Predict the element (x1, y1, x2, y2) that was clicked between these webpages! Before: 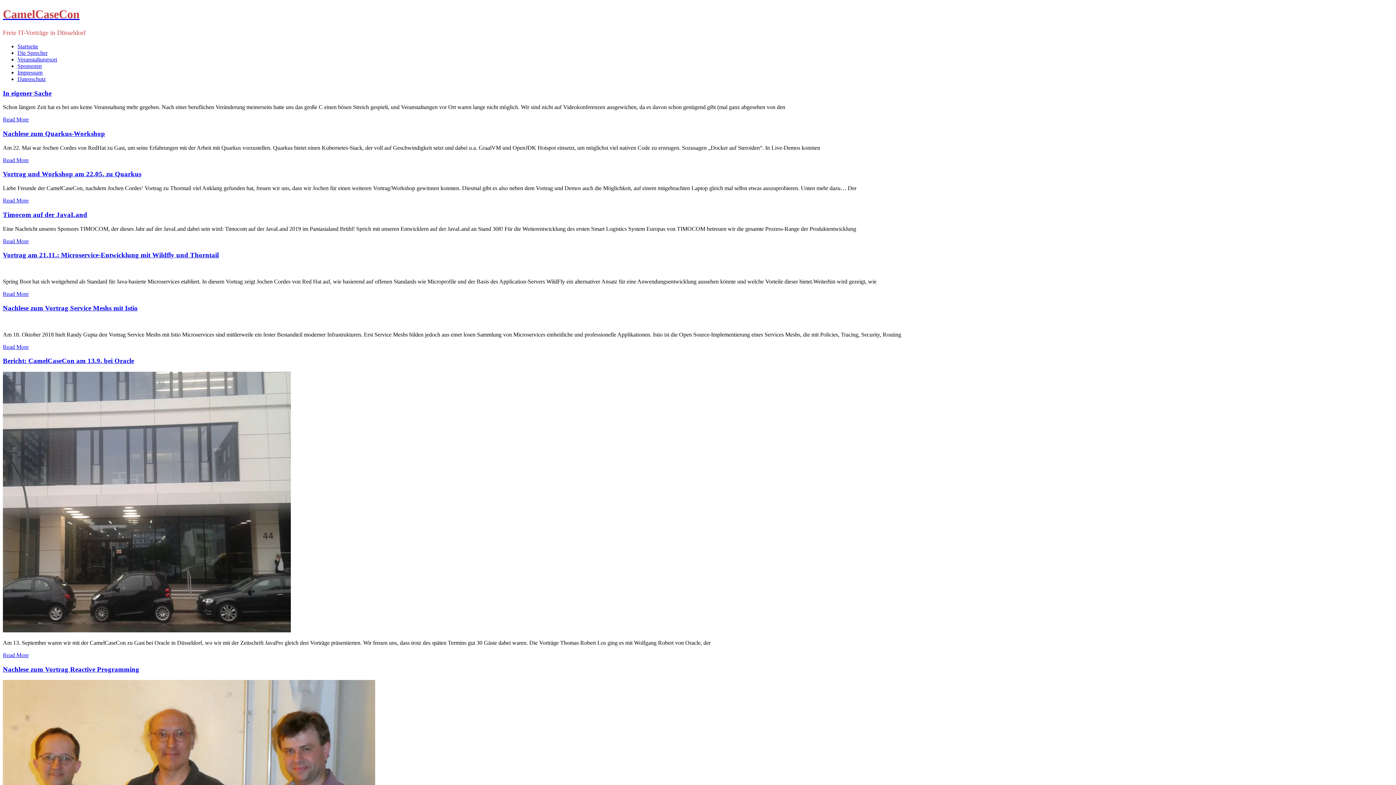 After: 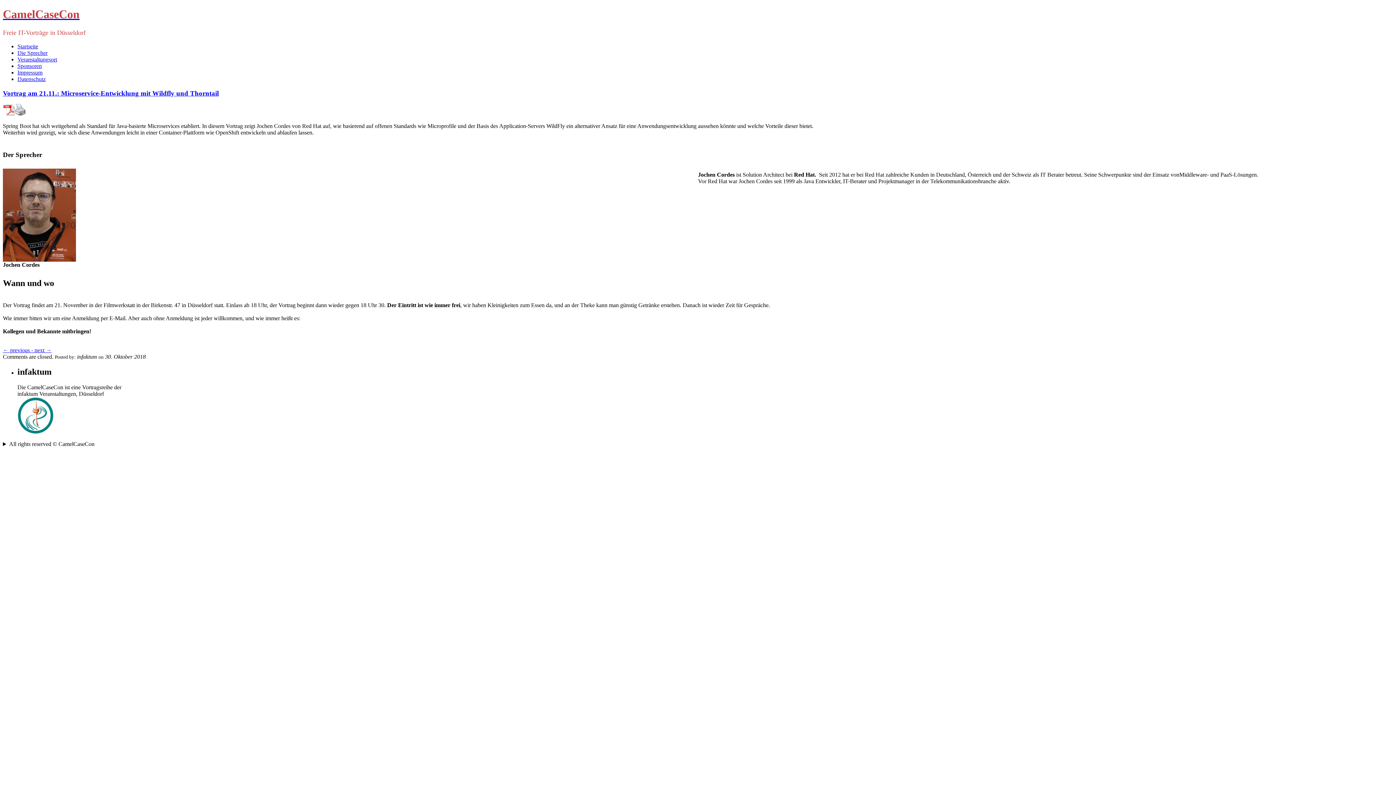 Action: label: Vortrag am 21.11.: Microservice-Entwicklung mit Wildfly und Thorntail bbox: (2, 251, 218, 259)